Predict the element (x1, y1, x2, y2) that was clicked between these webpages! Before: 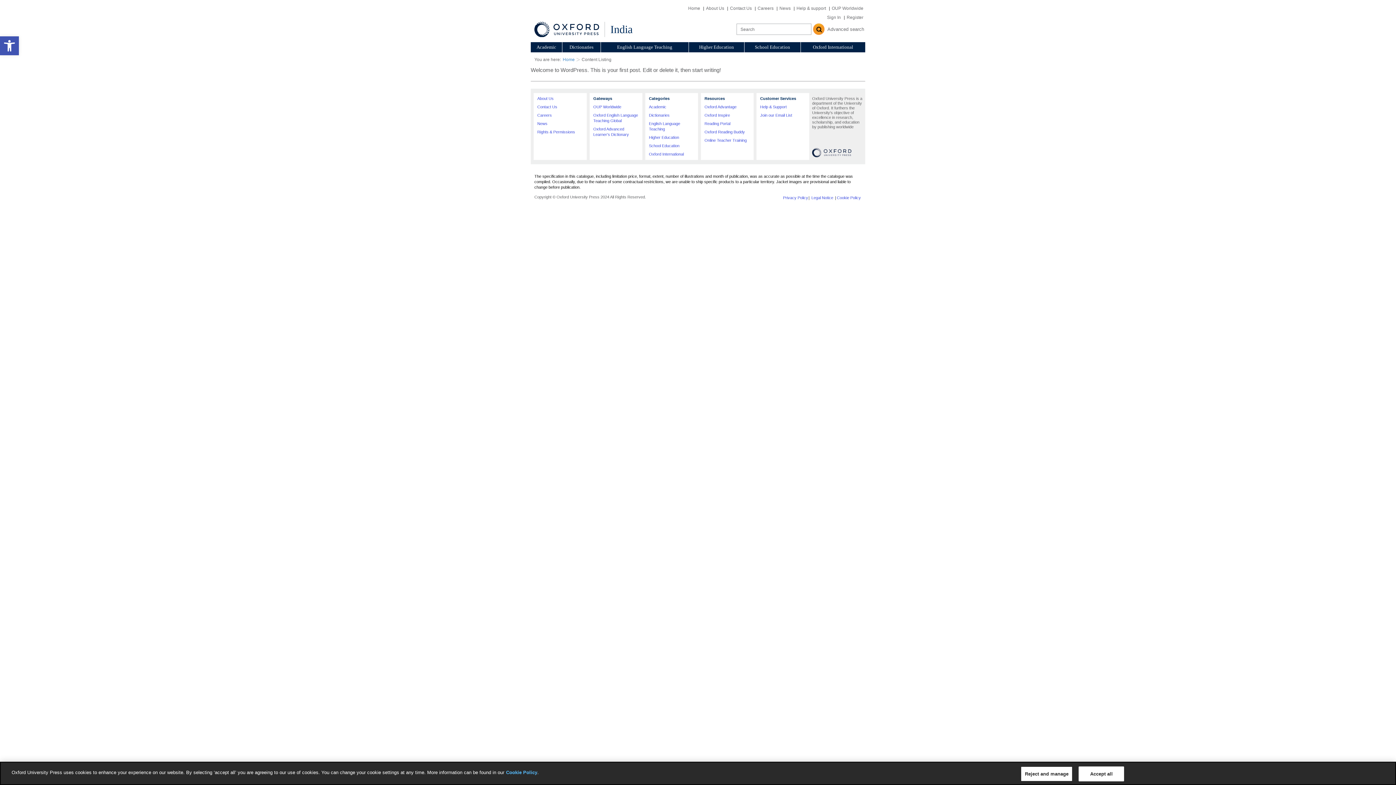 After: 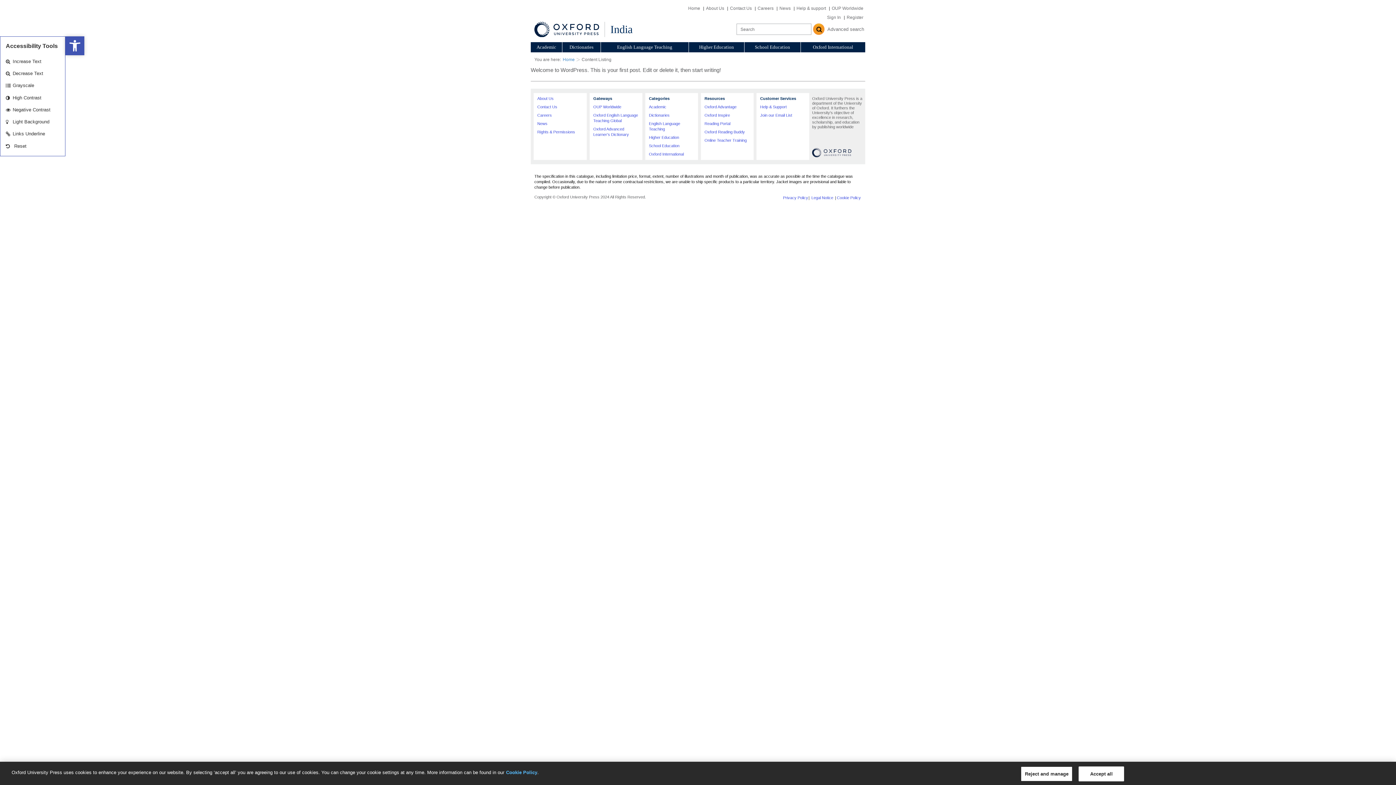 Action: bbox: (0, 36, 18, 55) label: Open toolbar